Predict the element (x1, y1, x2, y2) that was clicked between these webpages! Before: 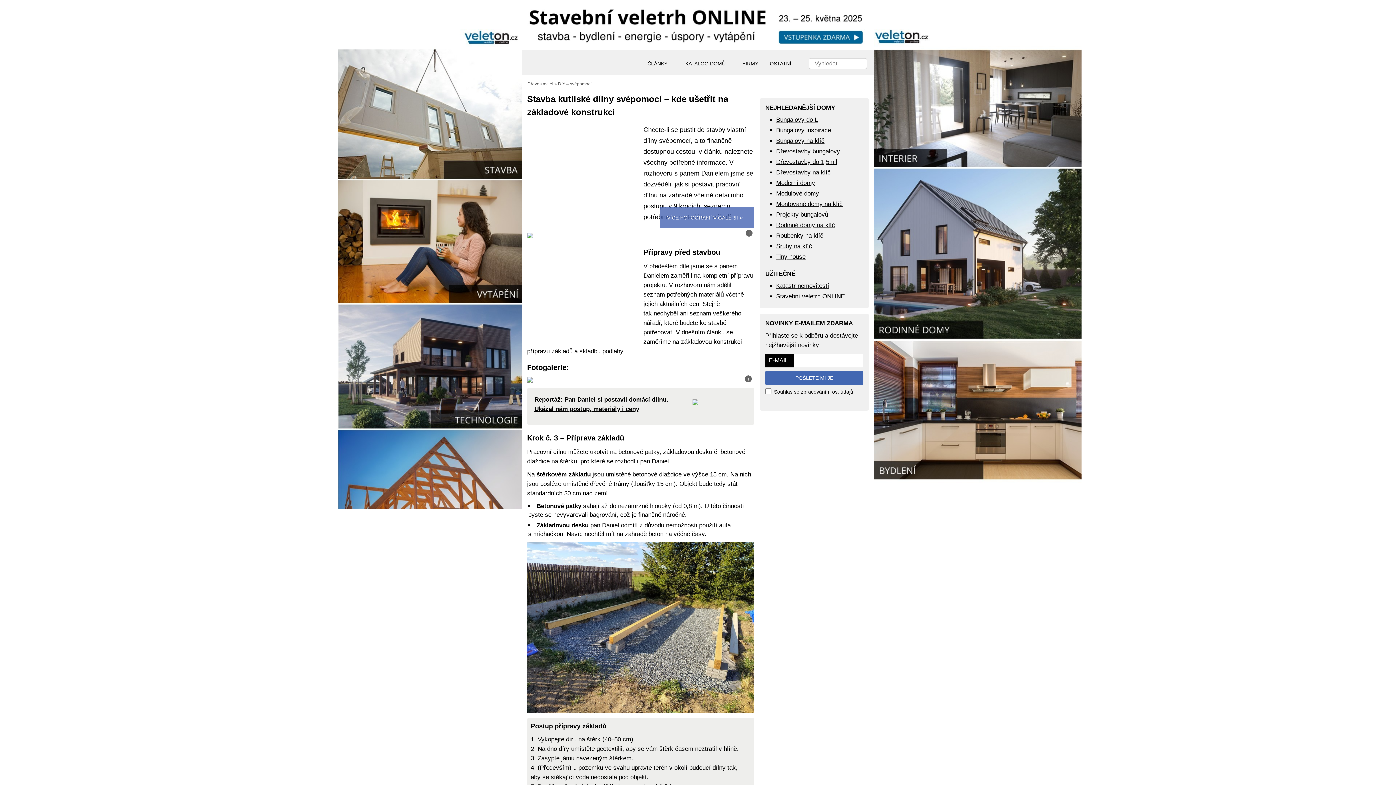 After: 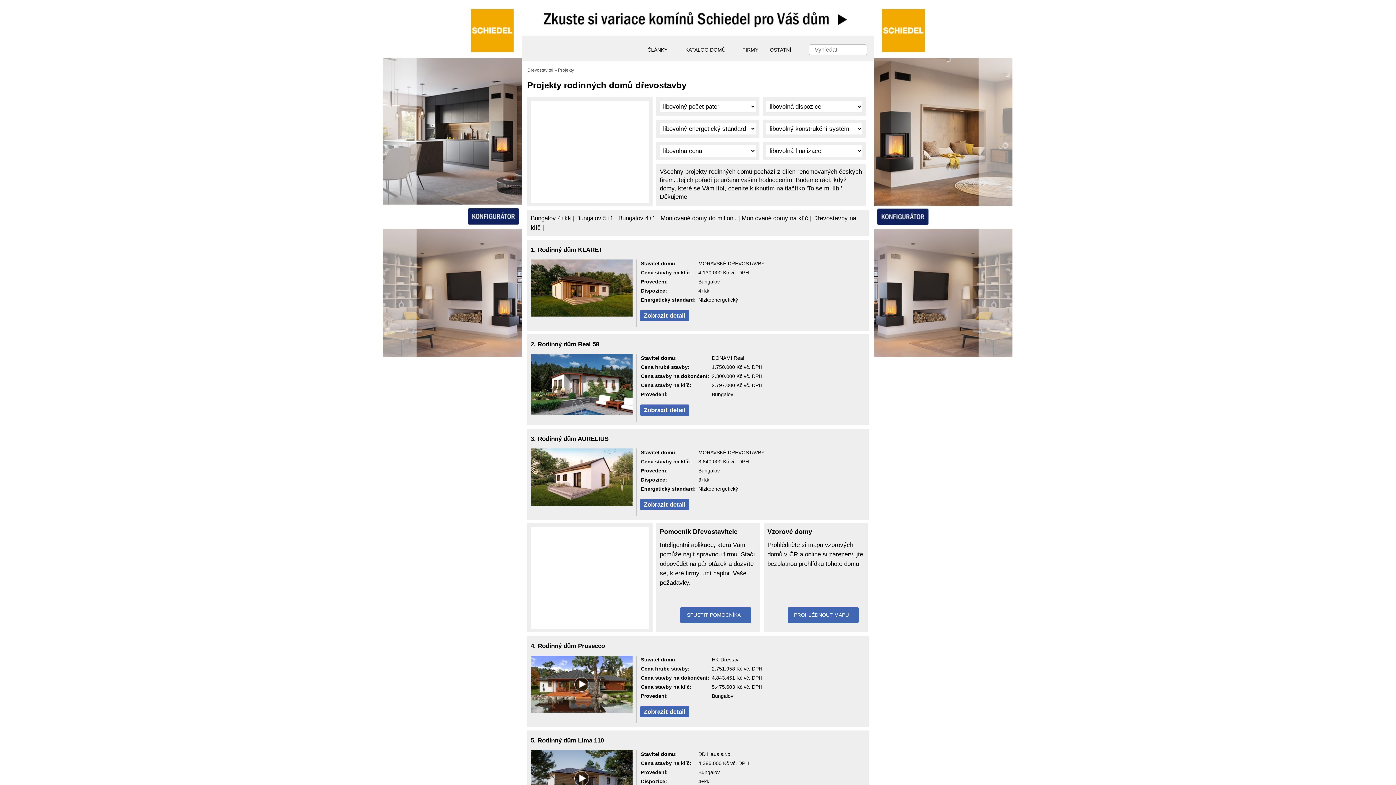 Action: label: KATALOG DOMŮ bbox: (673, 49, 737, 75)